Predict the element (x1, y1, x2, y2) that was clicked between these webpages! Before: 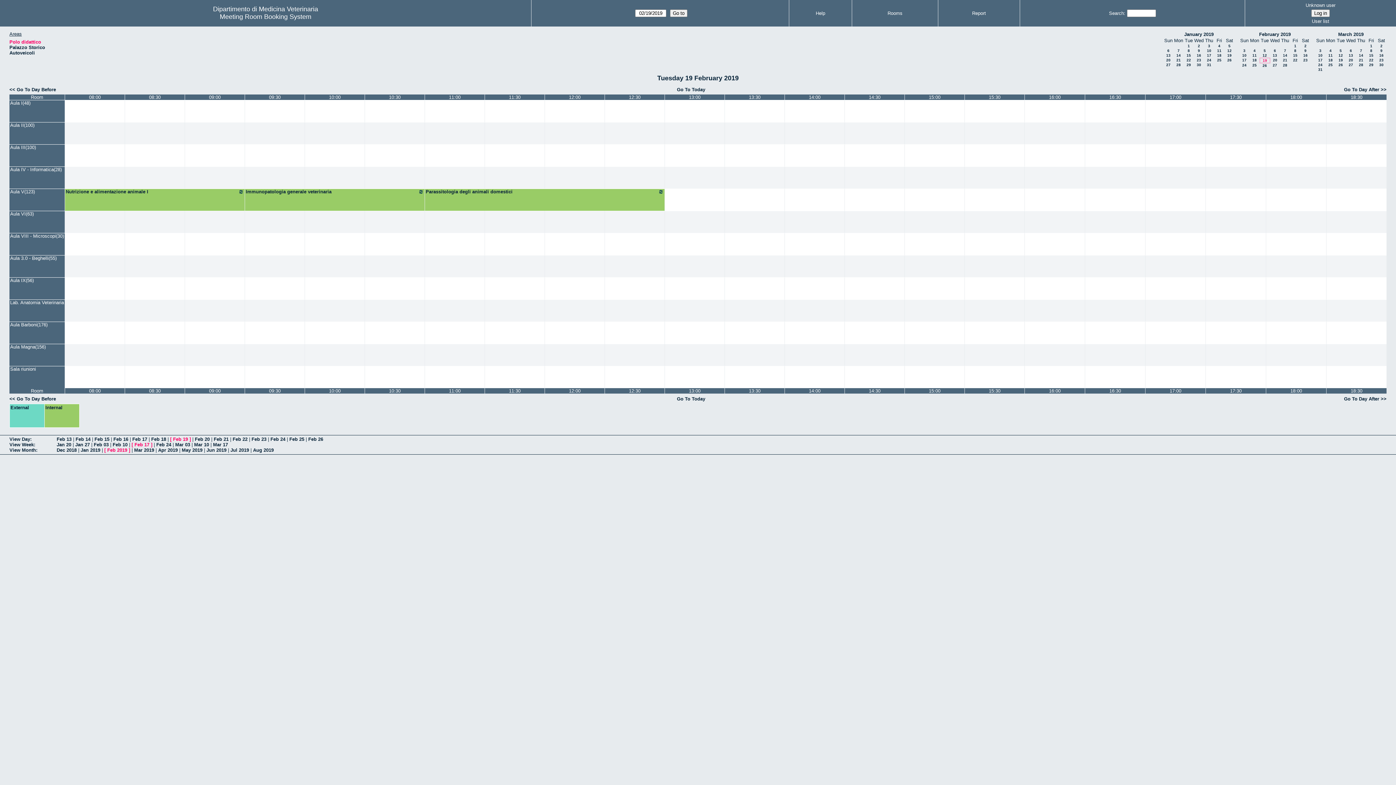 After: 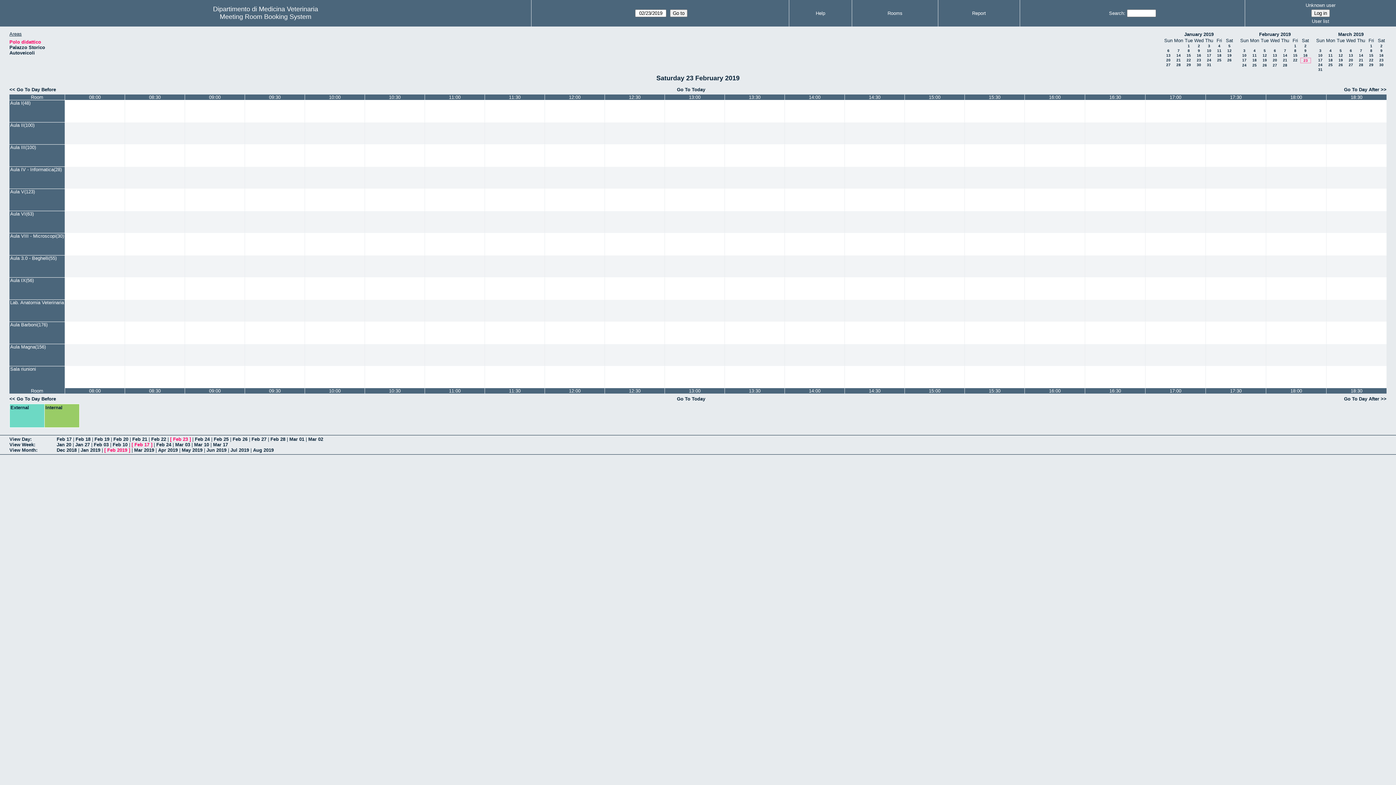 Action: label: 23 bbox: (1303, 58, 1308, 62)